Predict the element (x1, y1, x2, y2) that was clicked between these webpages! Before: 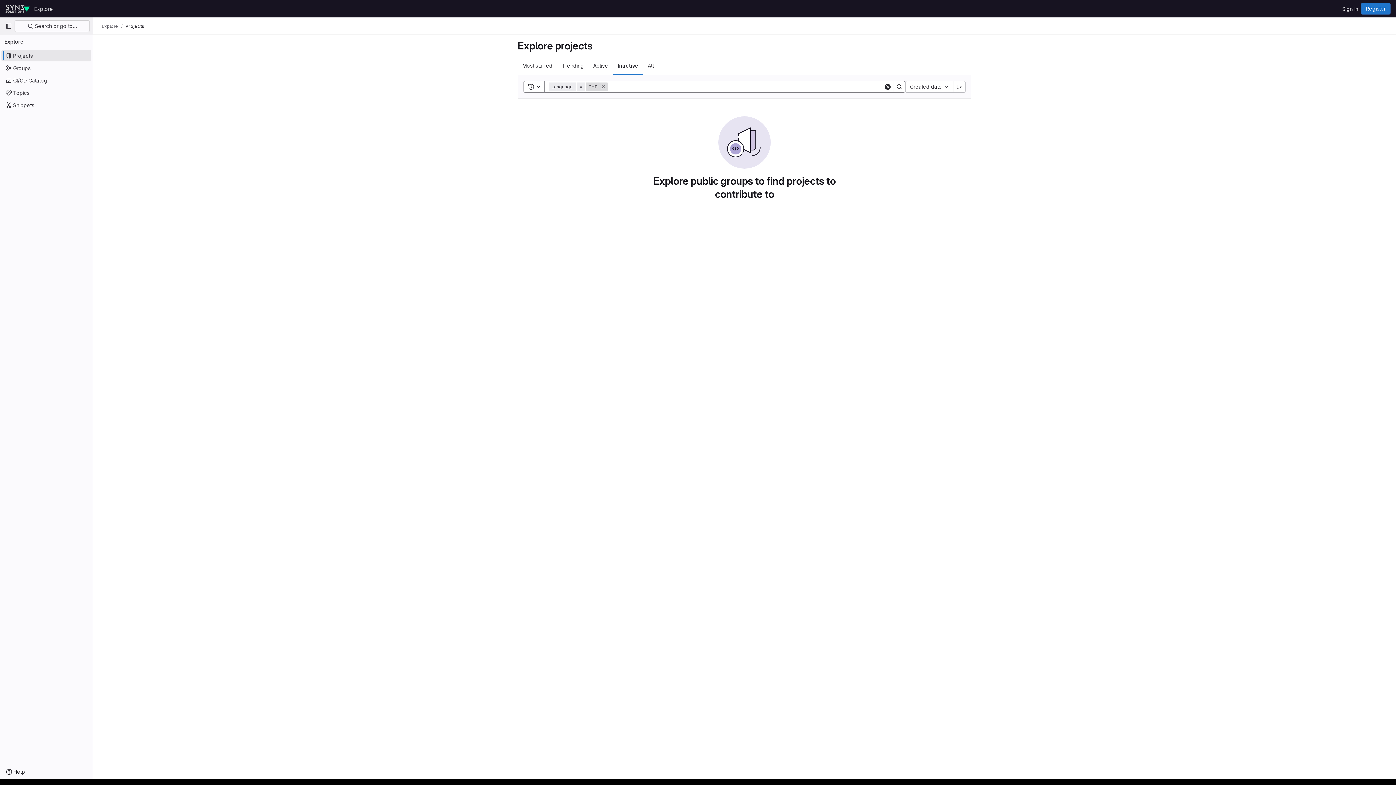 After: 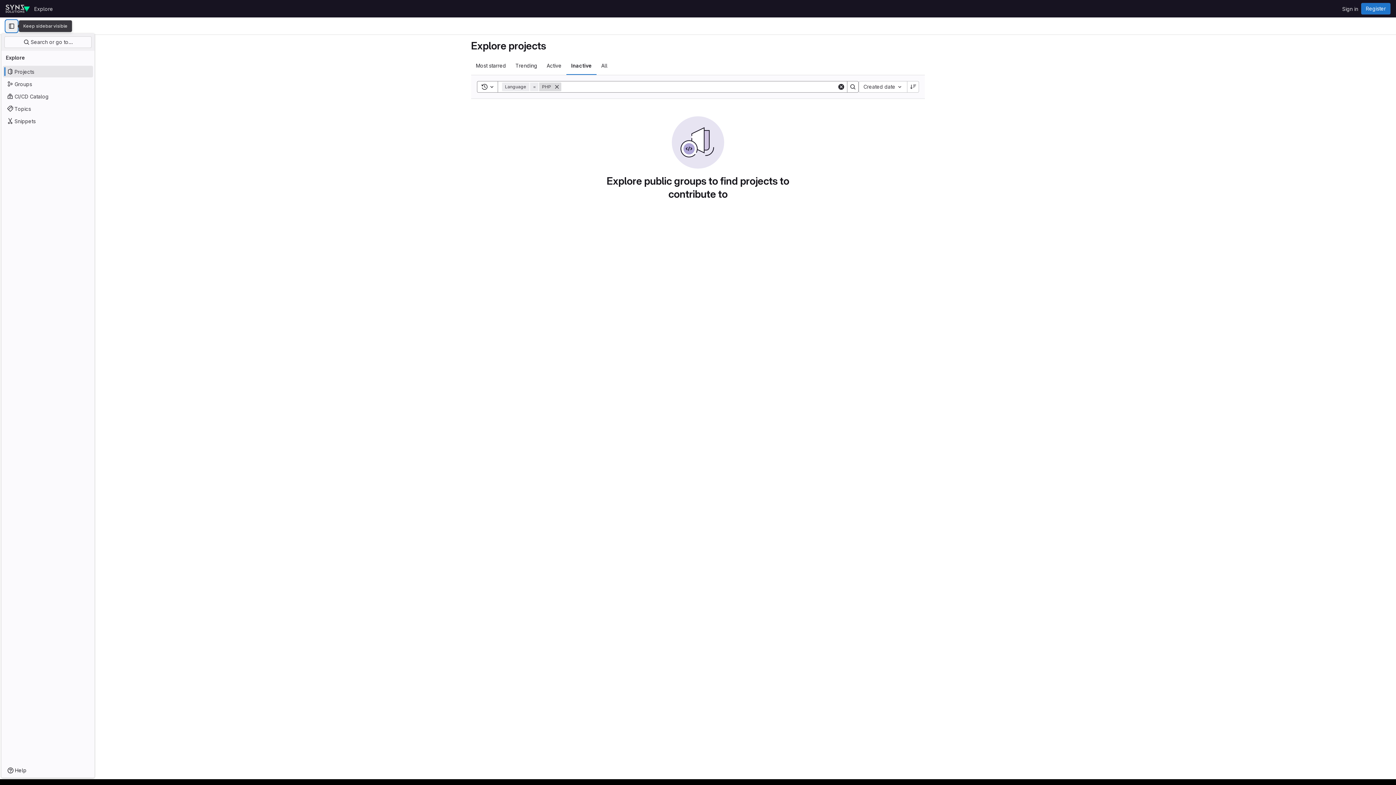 Action: bbox: (2, 20, 14, 32) label: Primary navigation sidebar